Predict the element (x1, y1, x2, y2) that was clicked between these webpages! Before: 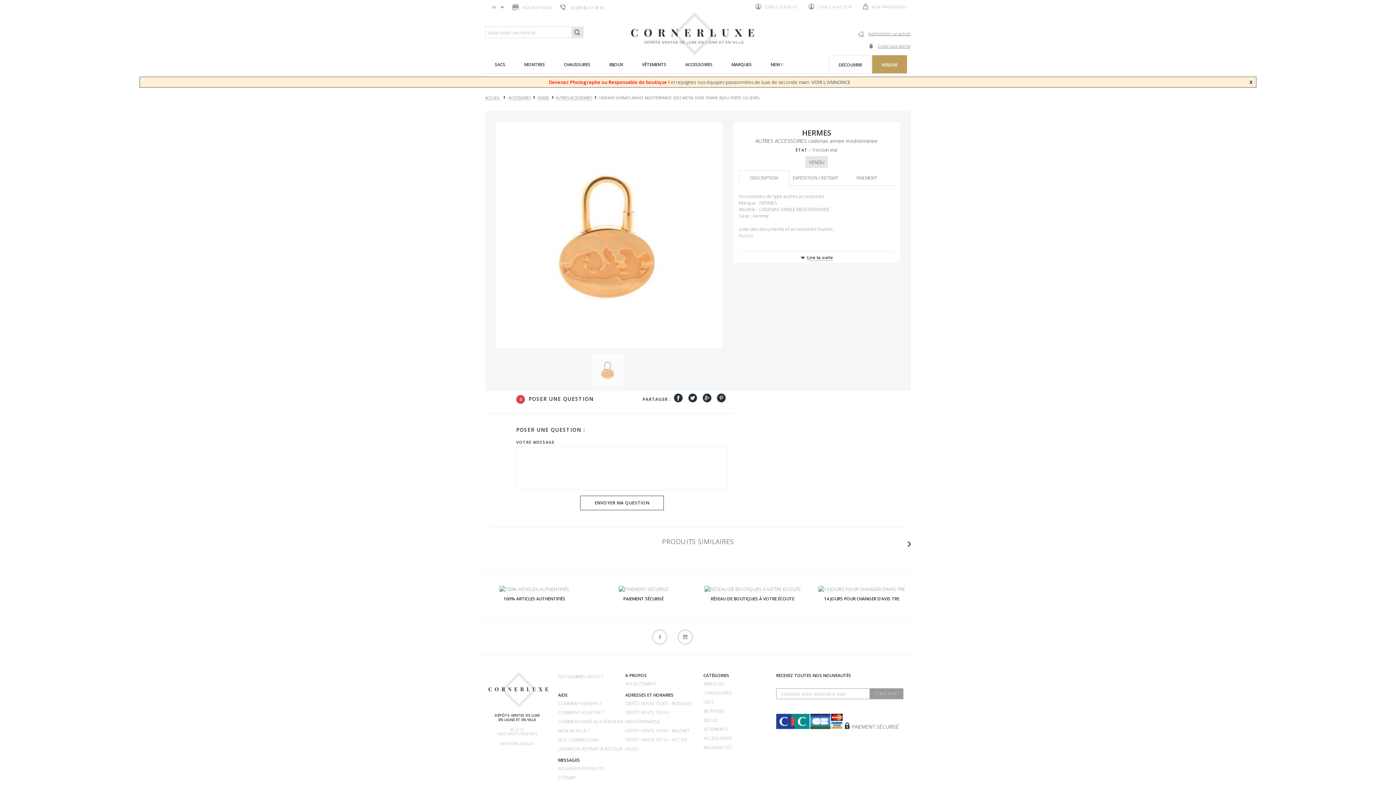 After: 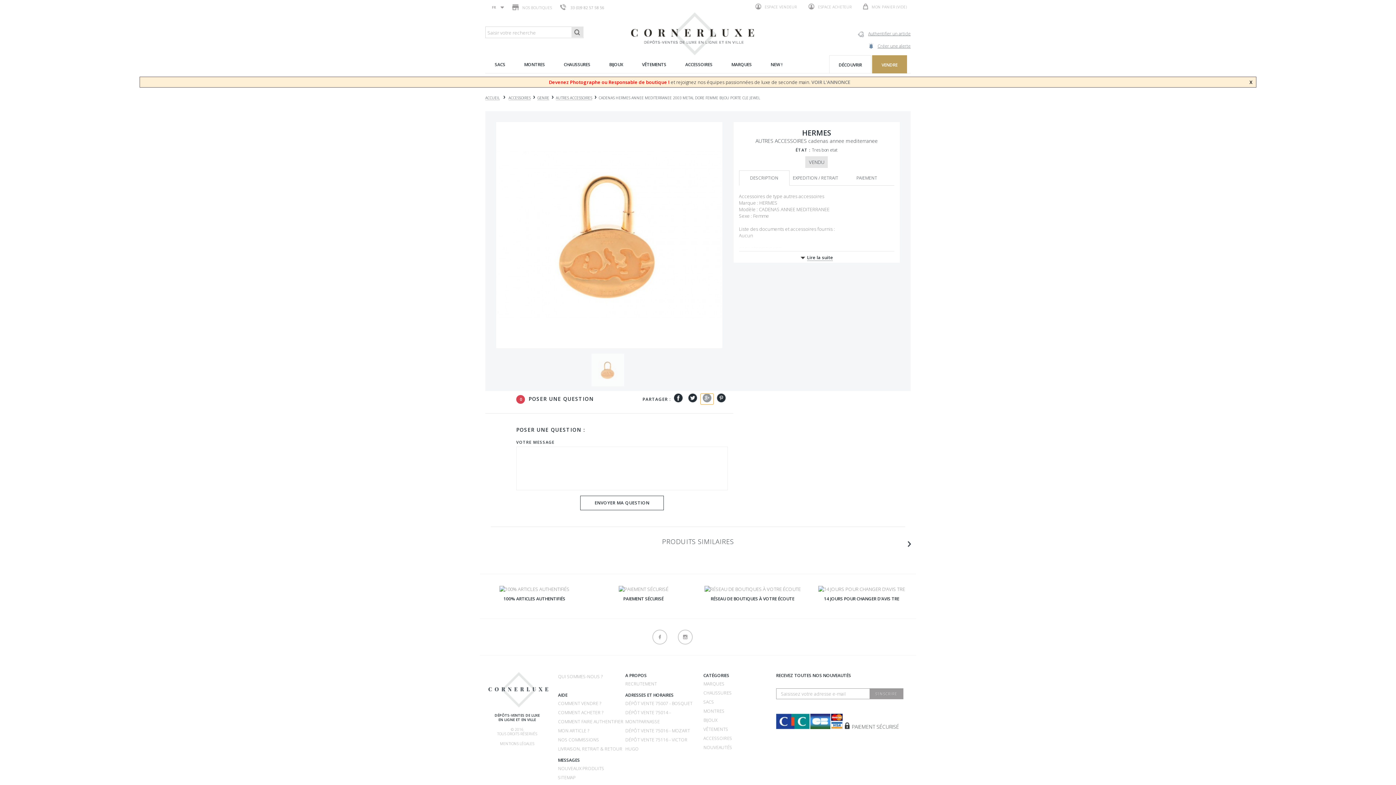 Action: bbox: (700, 393, 713, 404)